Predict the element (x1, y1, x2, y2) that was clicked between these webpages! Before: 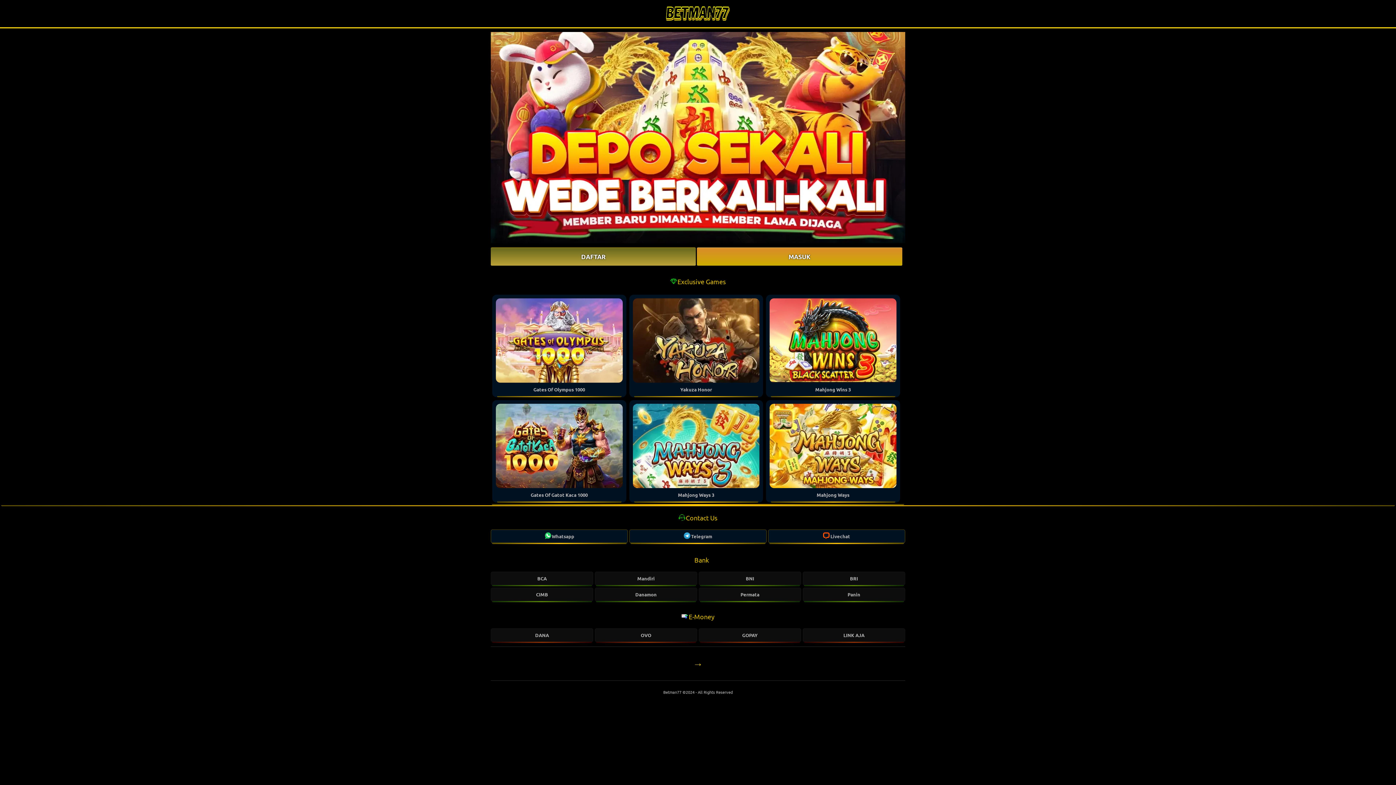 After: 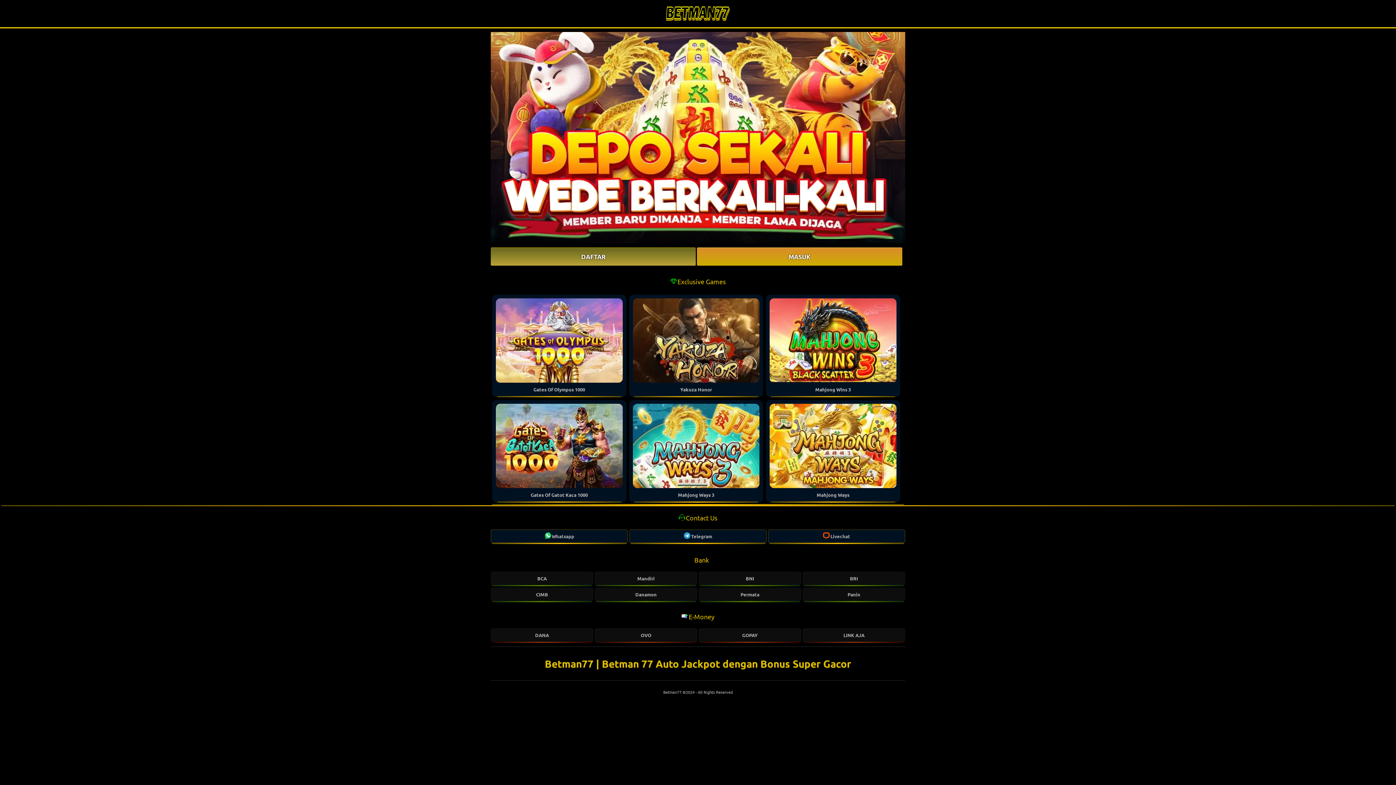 Action: label: Betman77  bbox: (663, 689, 682, 695)